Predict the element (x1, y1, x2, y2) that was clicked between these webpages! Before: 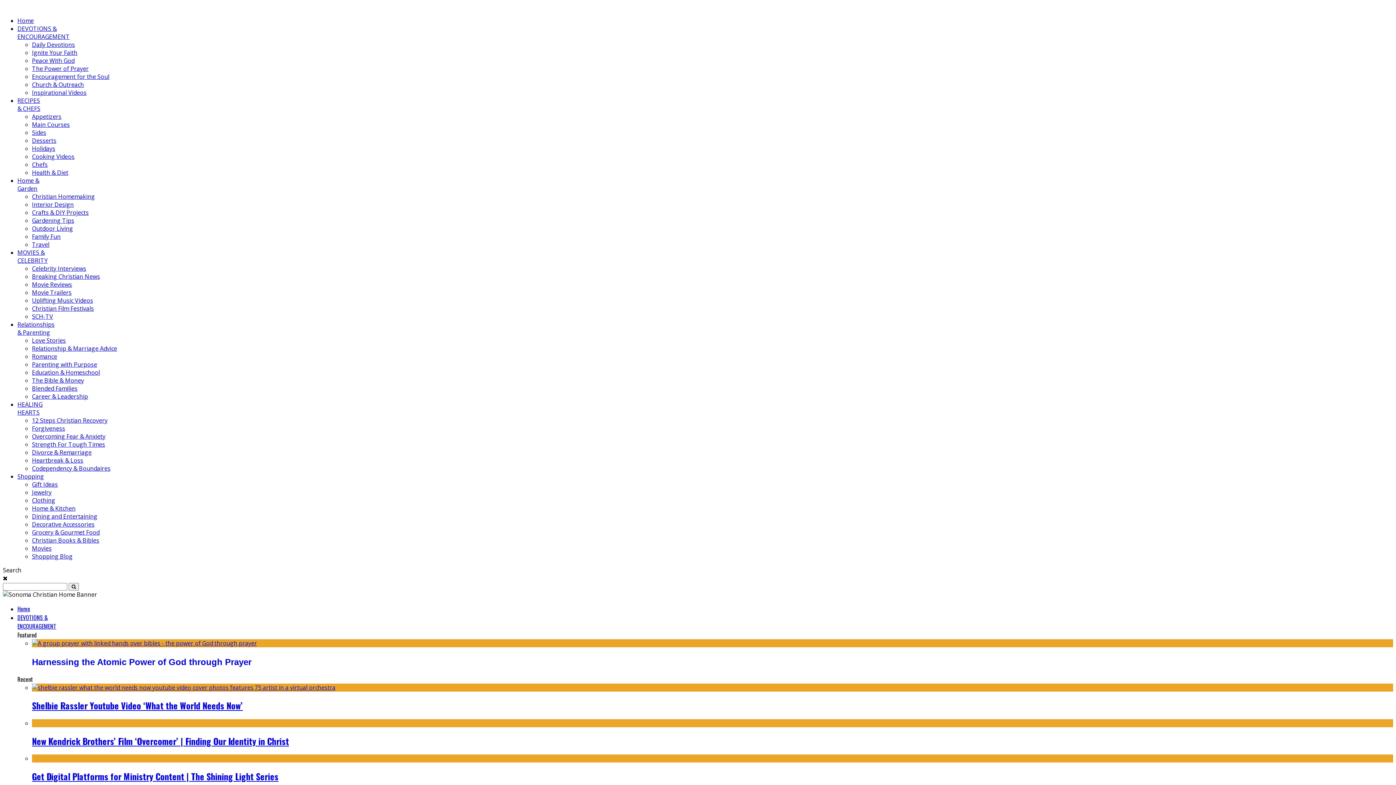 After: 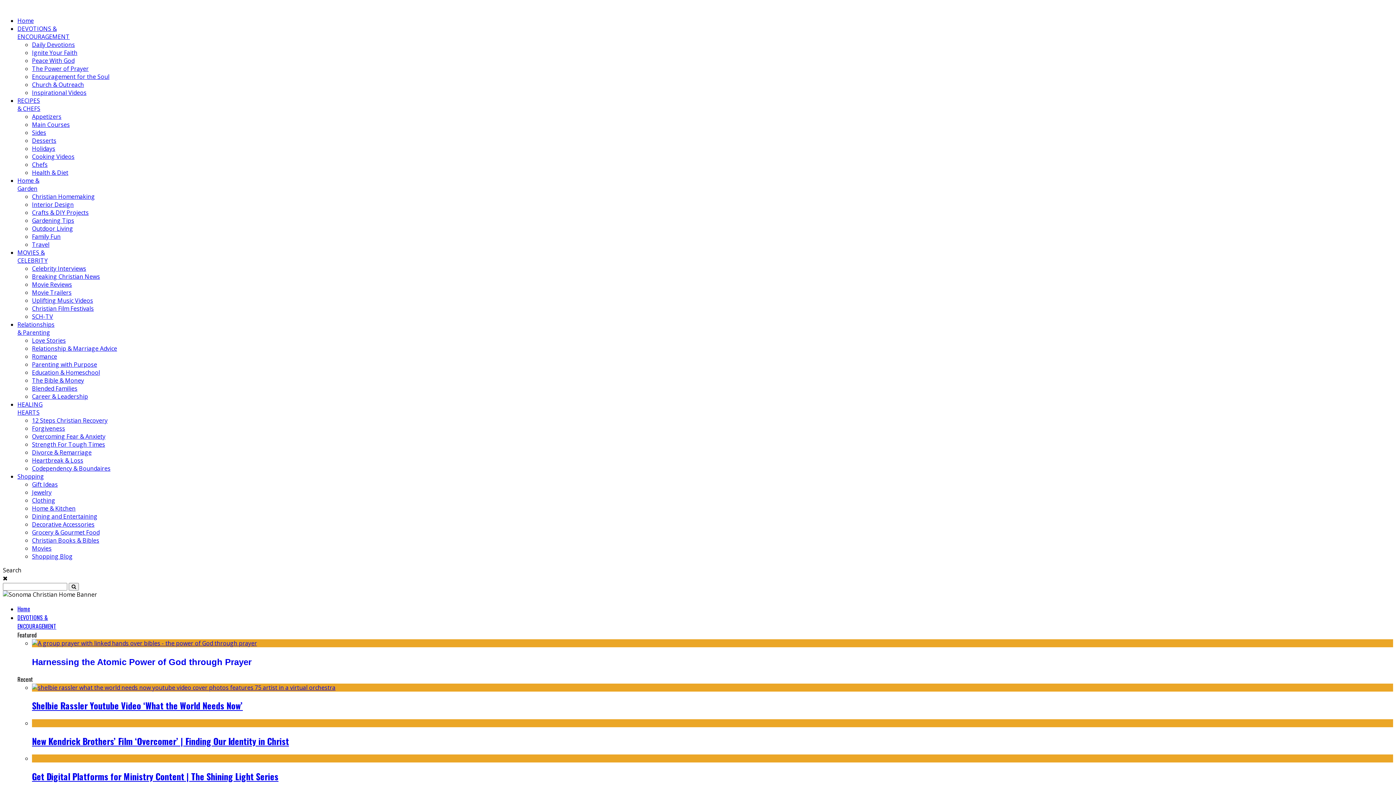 Action: bbox: (32, 440, 105, 448) label: Strength For Tough Times